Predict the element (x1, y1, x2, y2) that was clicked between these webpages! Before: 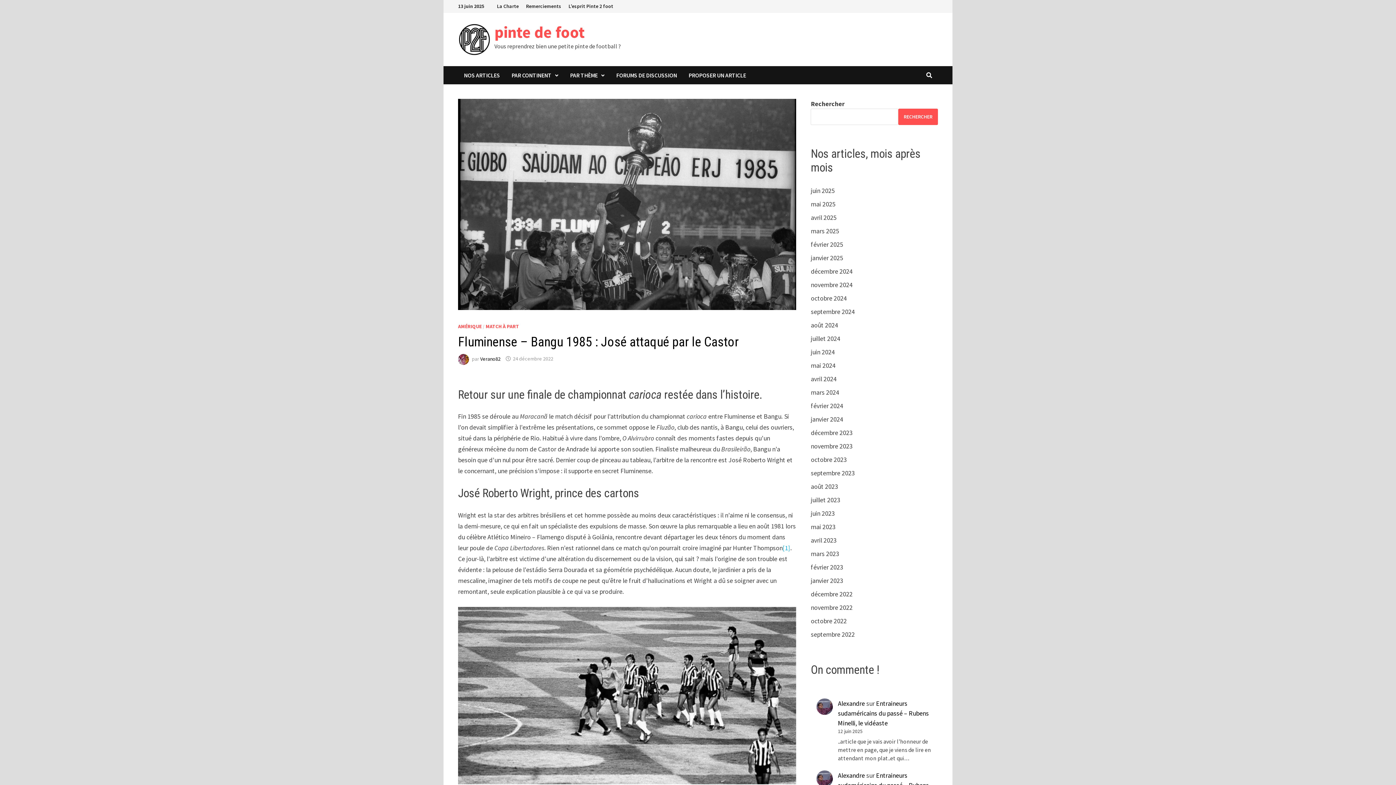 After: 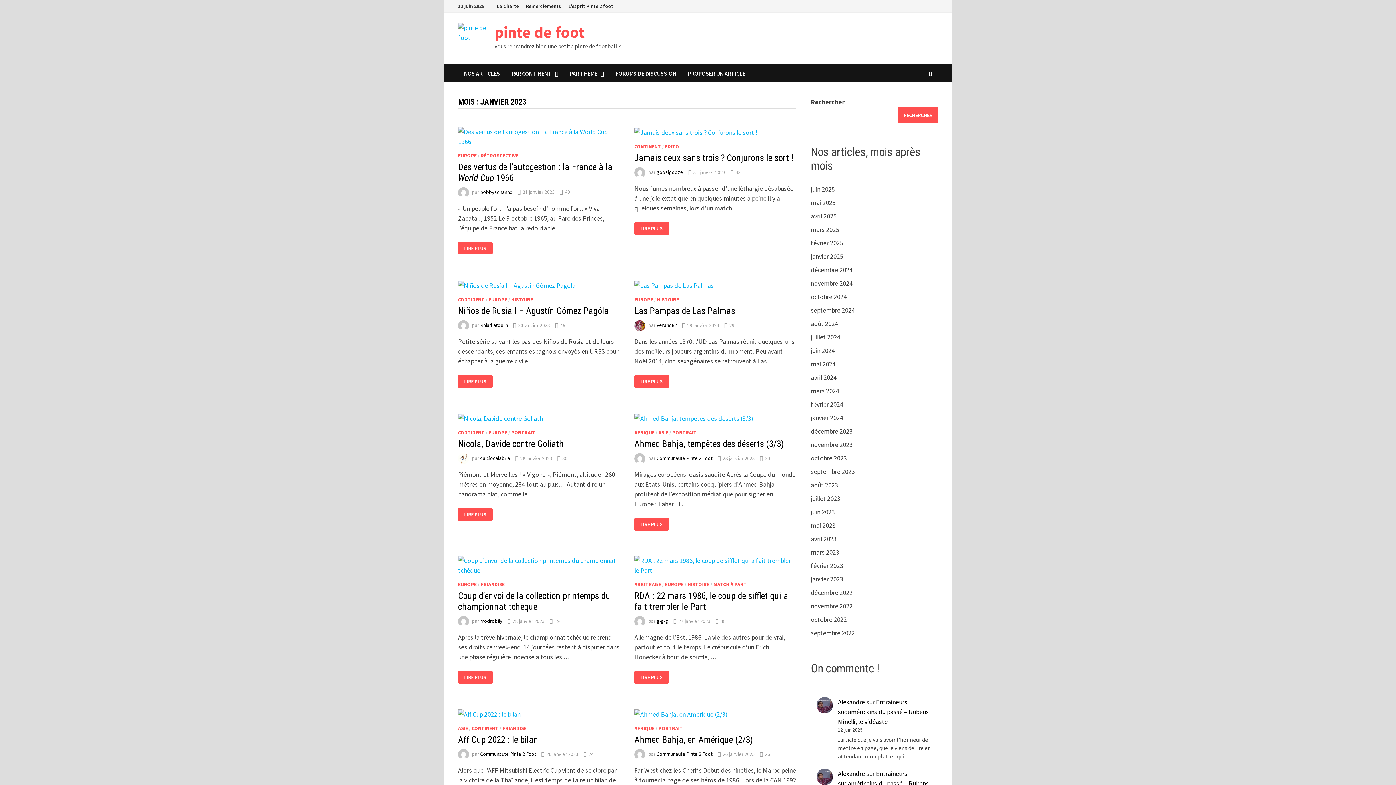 Action: bbox: (811, 576, 843, 585) label: janvier 2023